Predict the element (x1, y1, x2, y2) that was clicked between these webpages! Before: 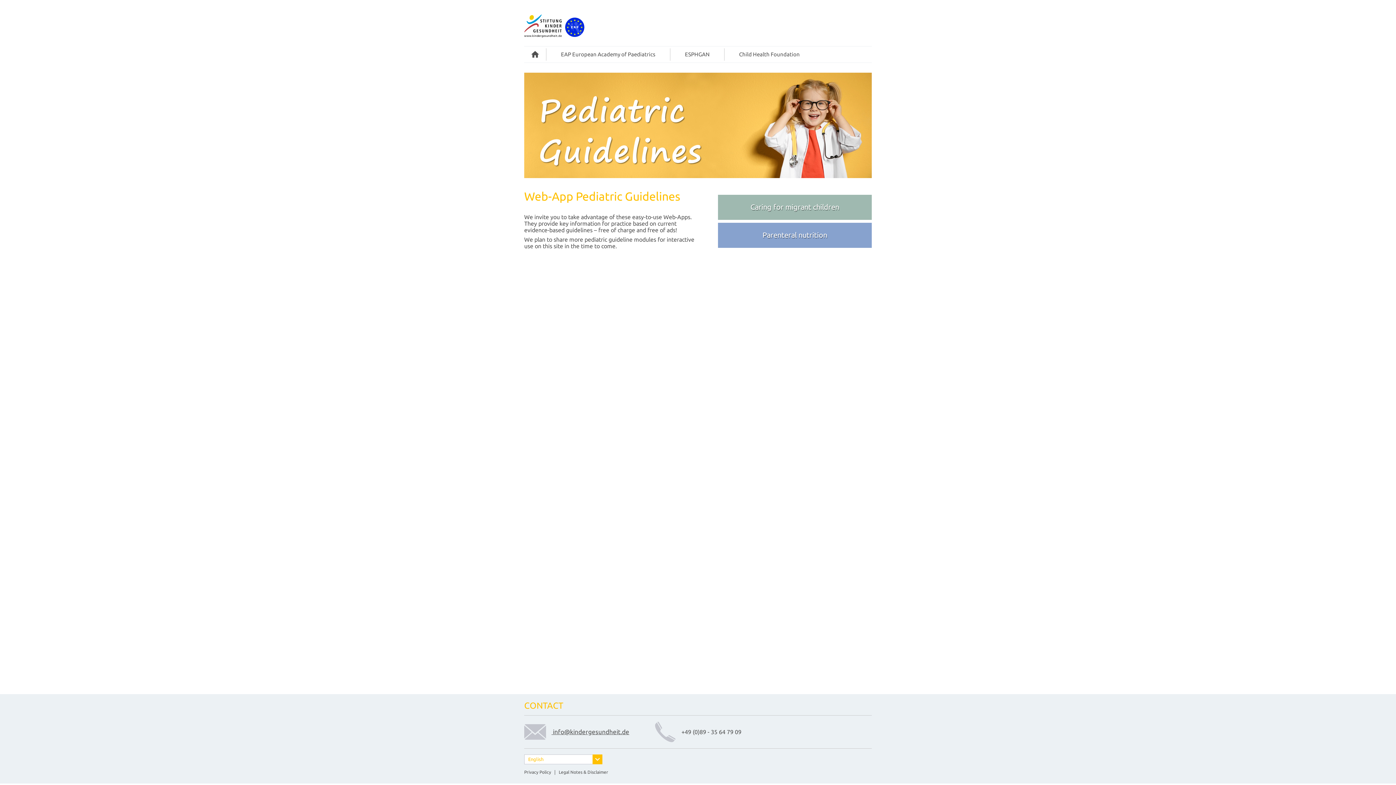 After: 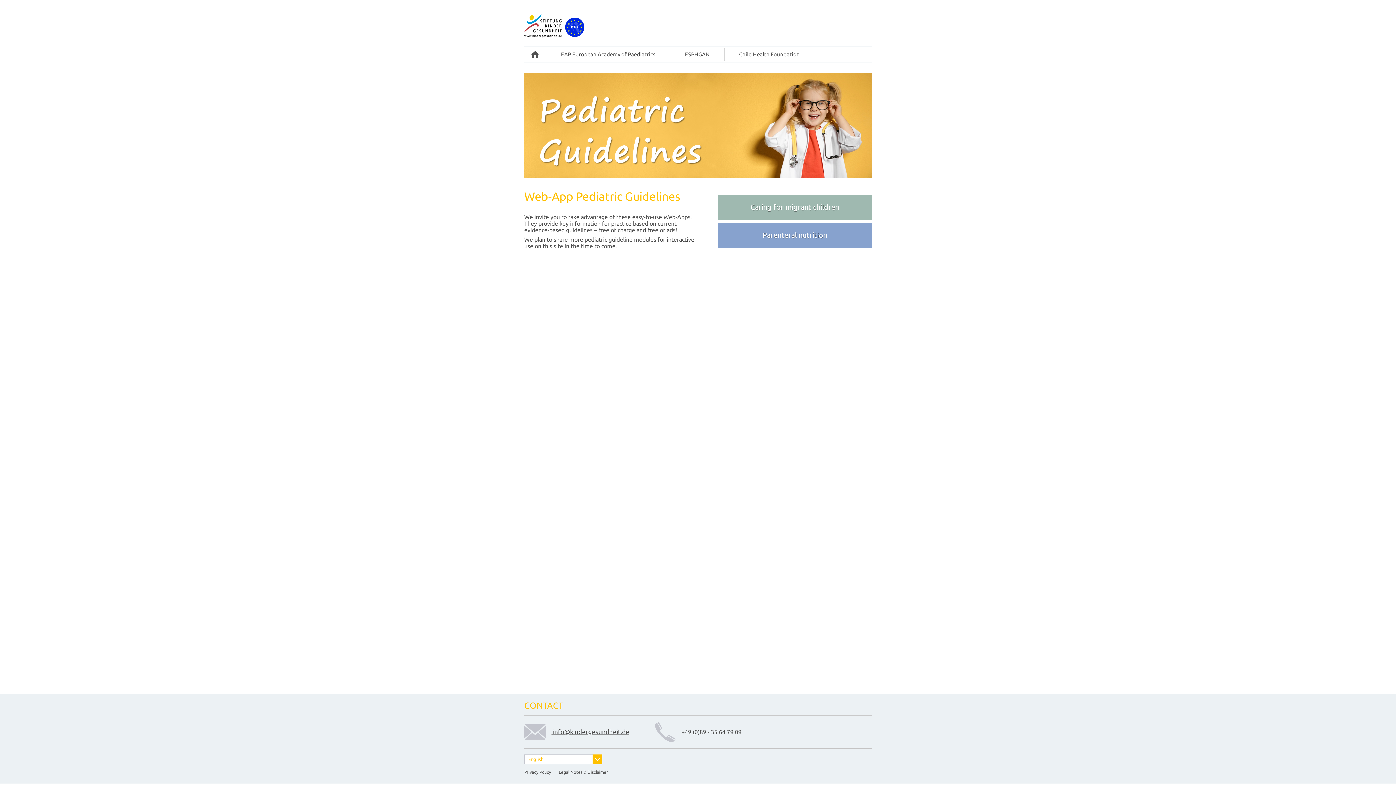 Action: bbox: (551, 728, 629, 735) label:  info@kindergesundheit.de